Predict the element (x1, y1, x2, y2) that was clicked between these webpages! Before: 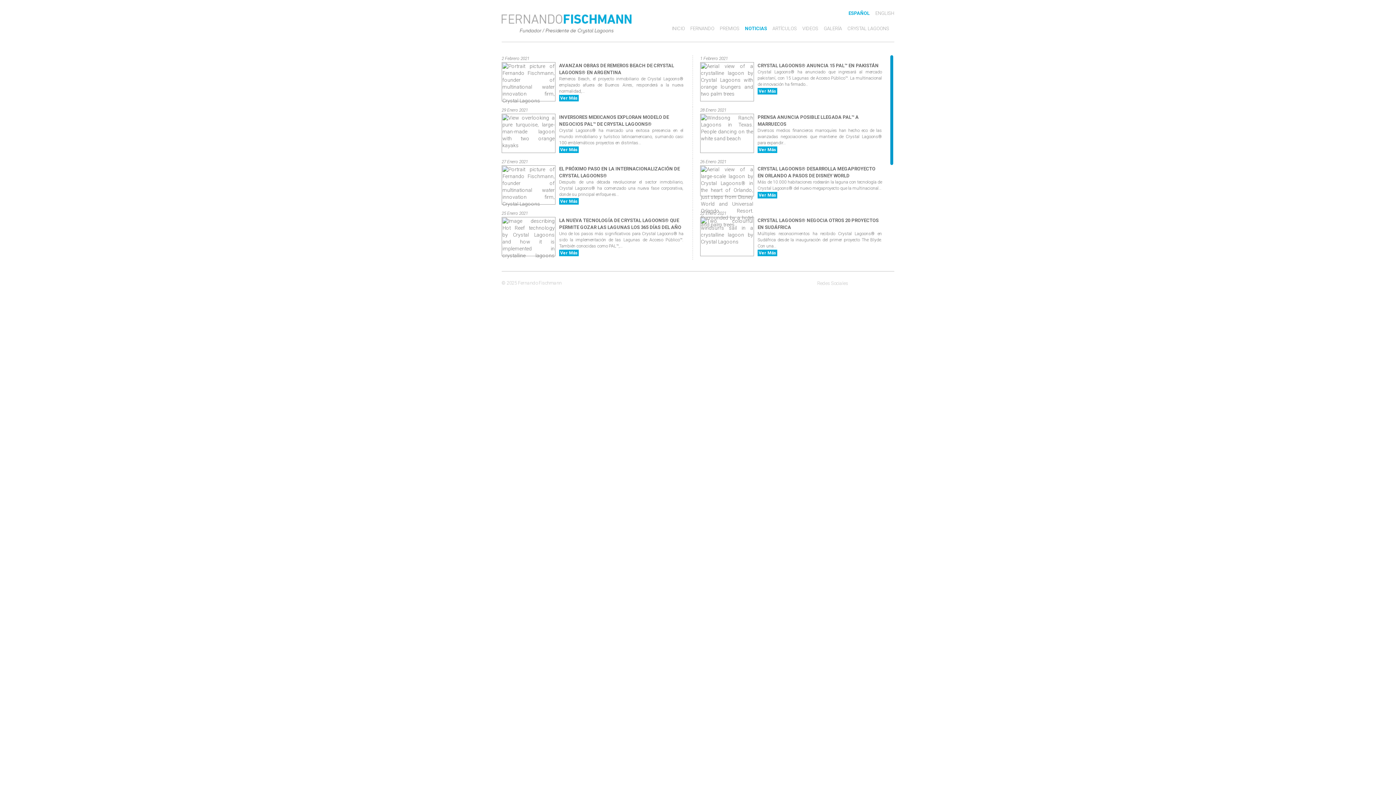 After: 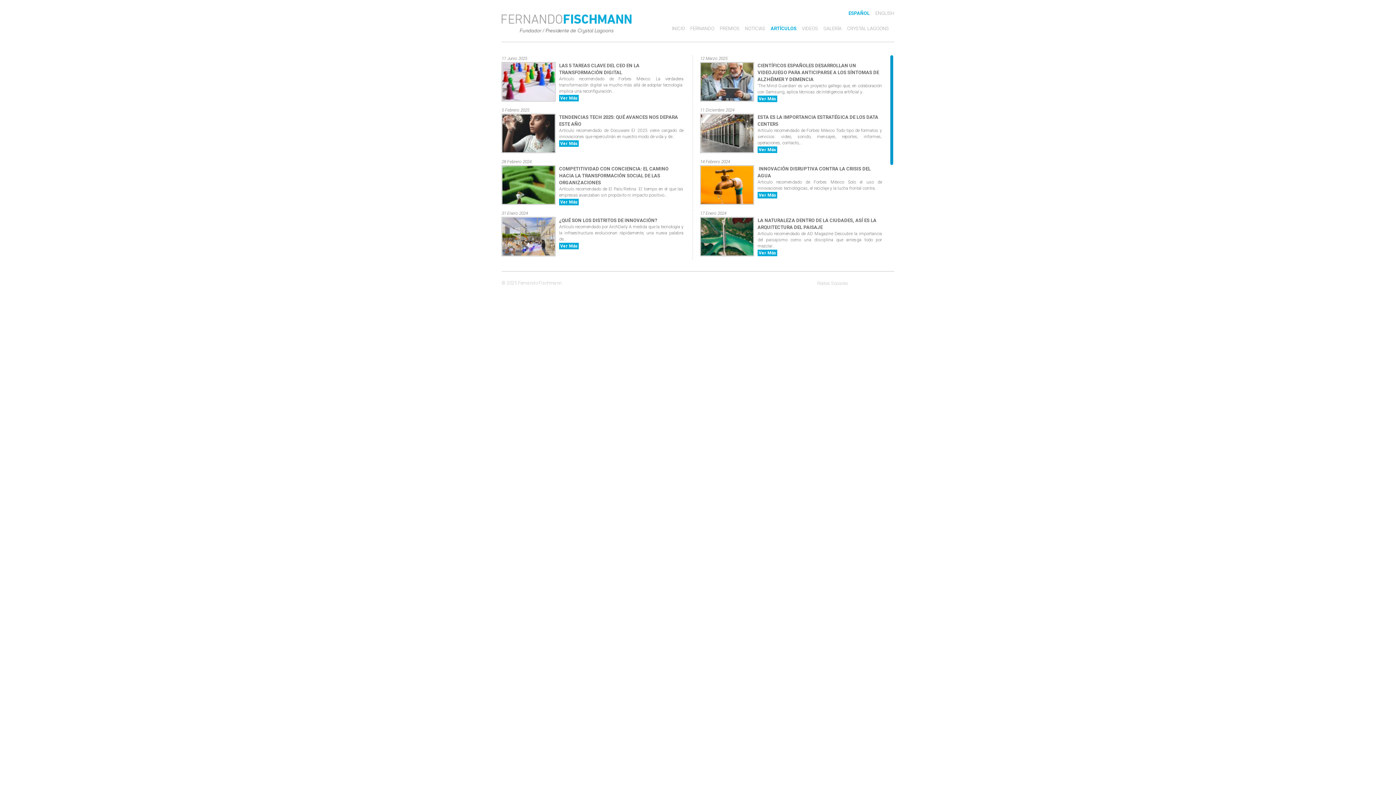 Action: label: ARTÍCULOS bbox: (772, 25, 797, 31)